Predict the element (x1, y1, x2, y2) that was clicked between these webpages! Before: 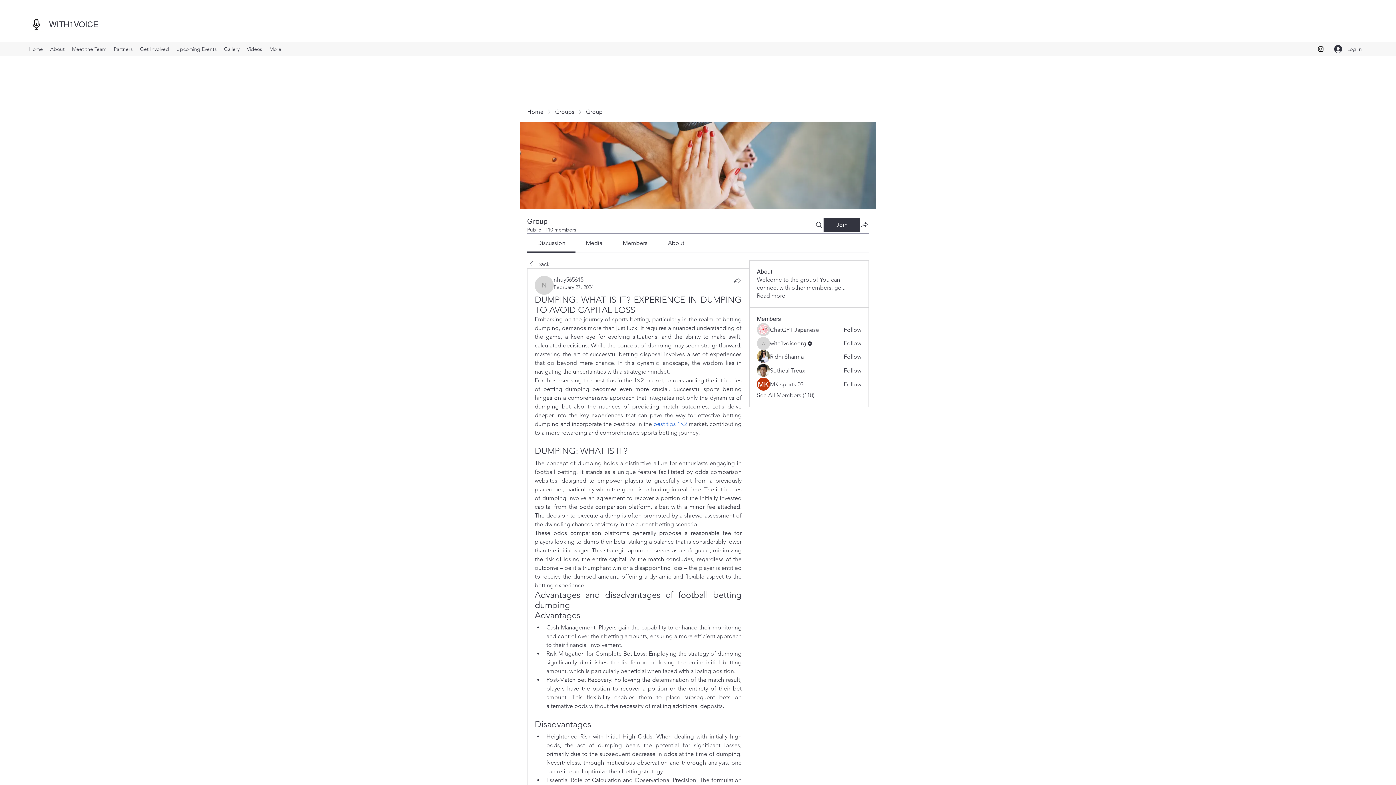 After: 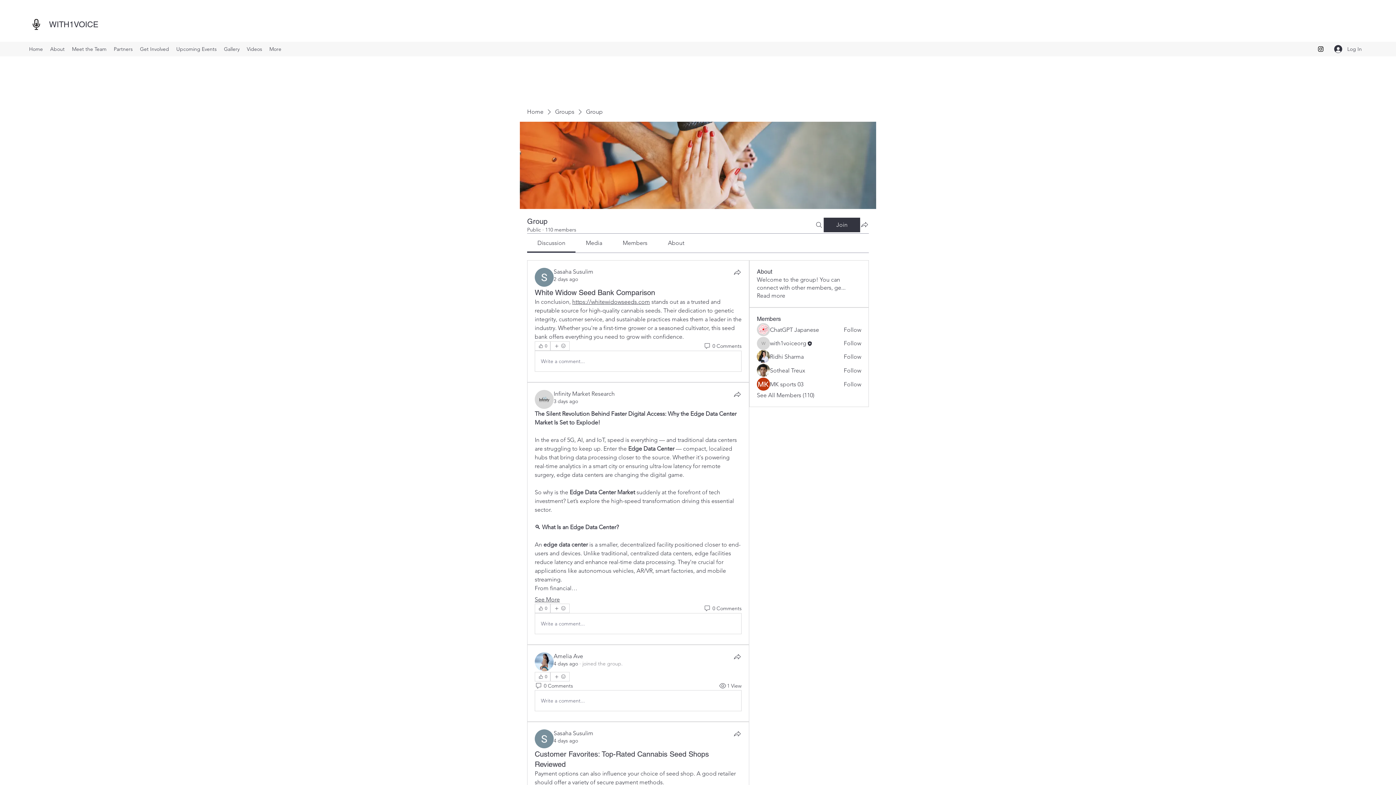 Action: label: Back bbox: (527, 260, 549, 268)